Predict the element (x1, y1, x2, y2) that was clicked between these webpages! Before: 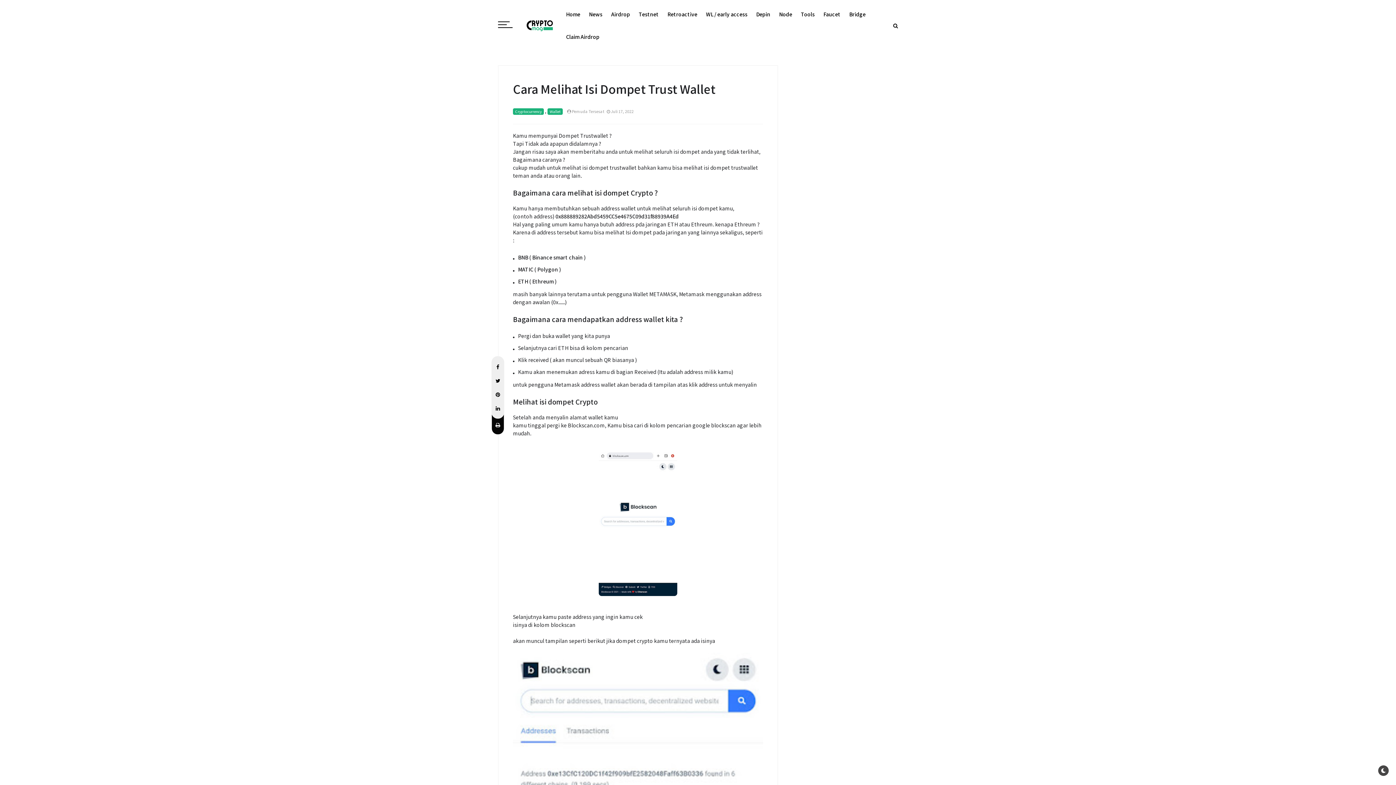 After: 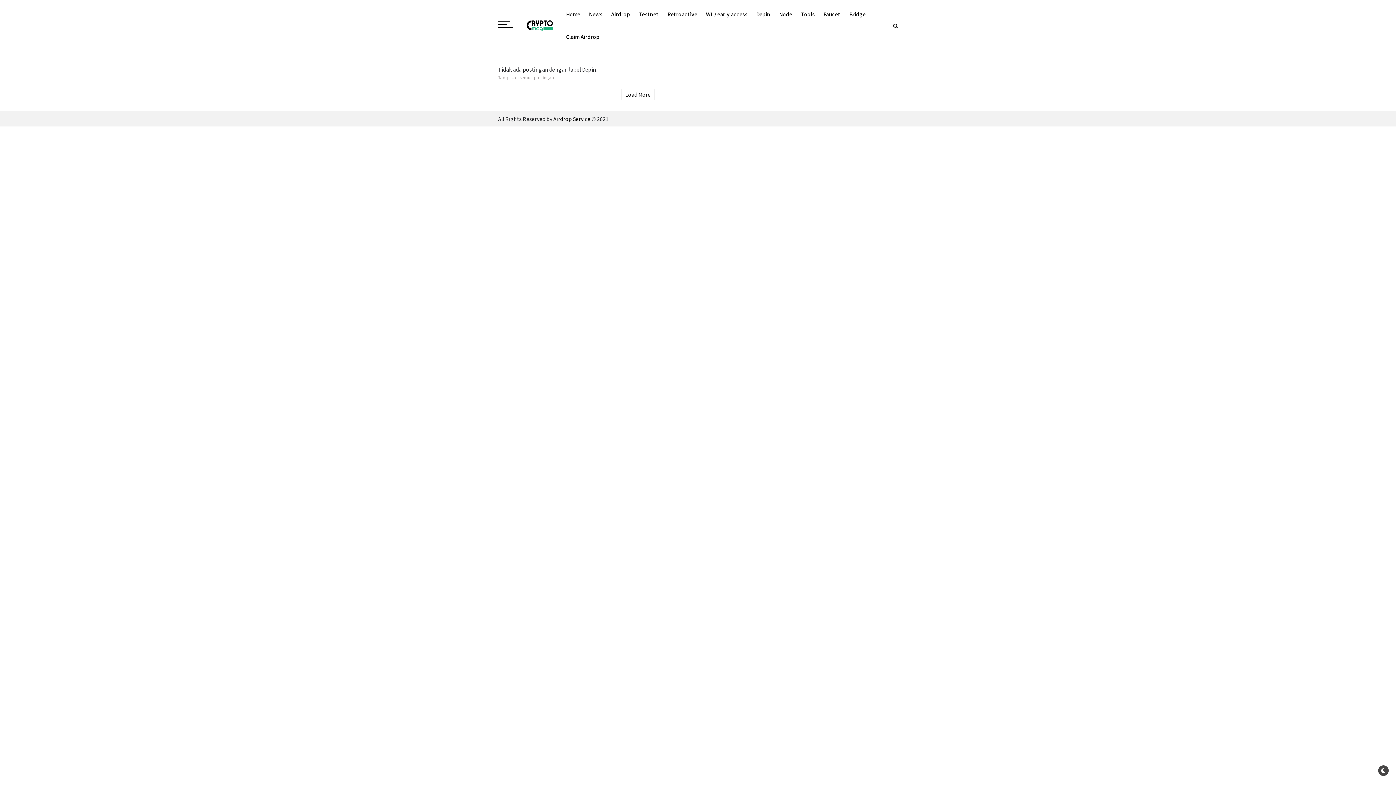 Action: label: Depin bbox: (752, 2, 774, 25)